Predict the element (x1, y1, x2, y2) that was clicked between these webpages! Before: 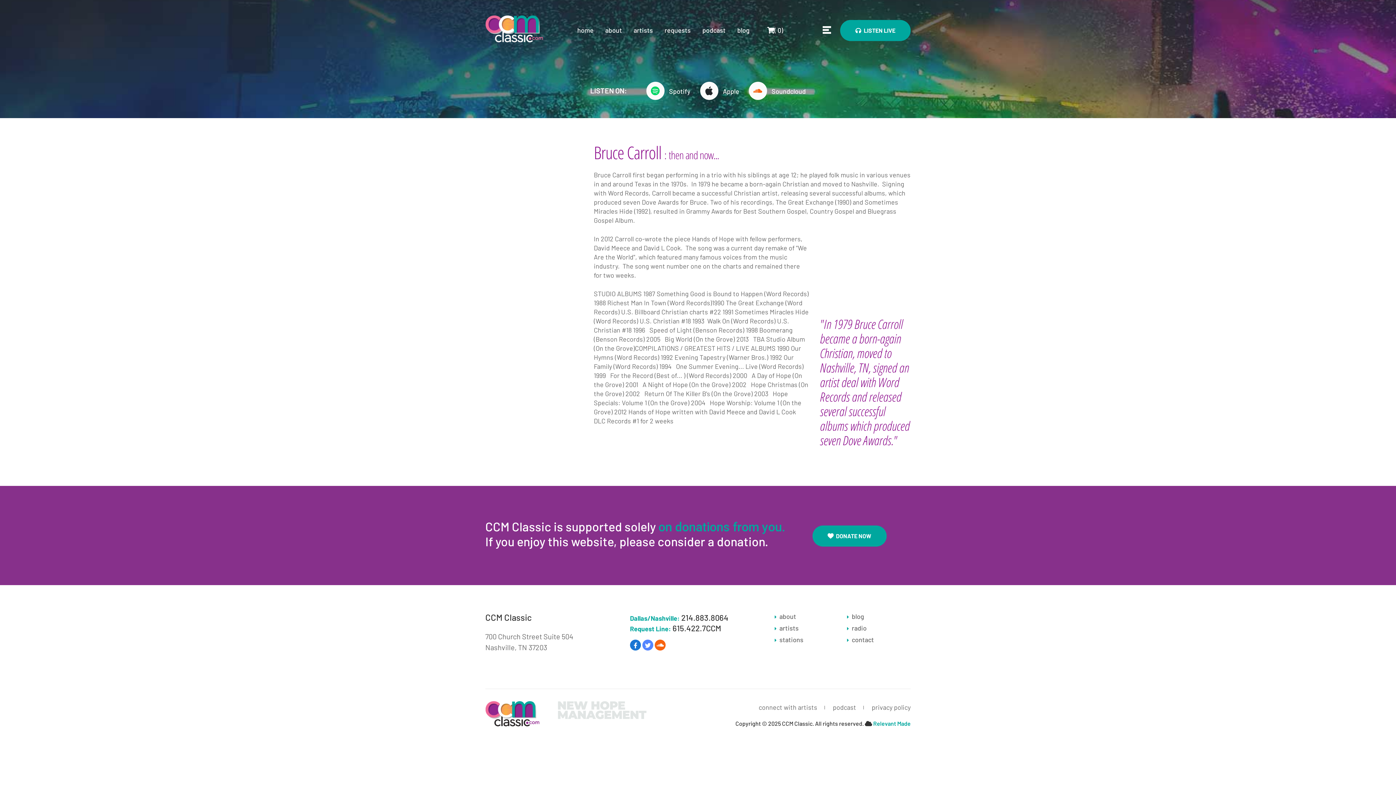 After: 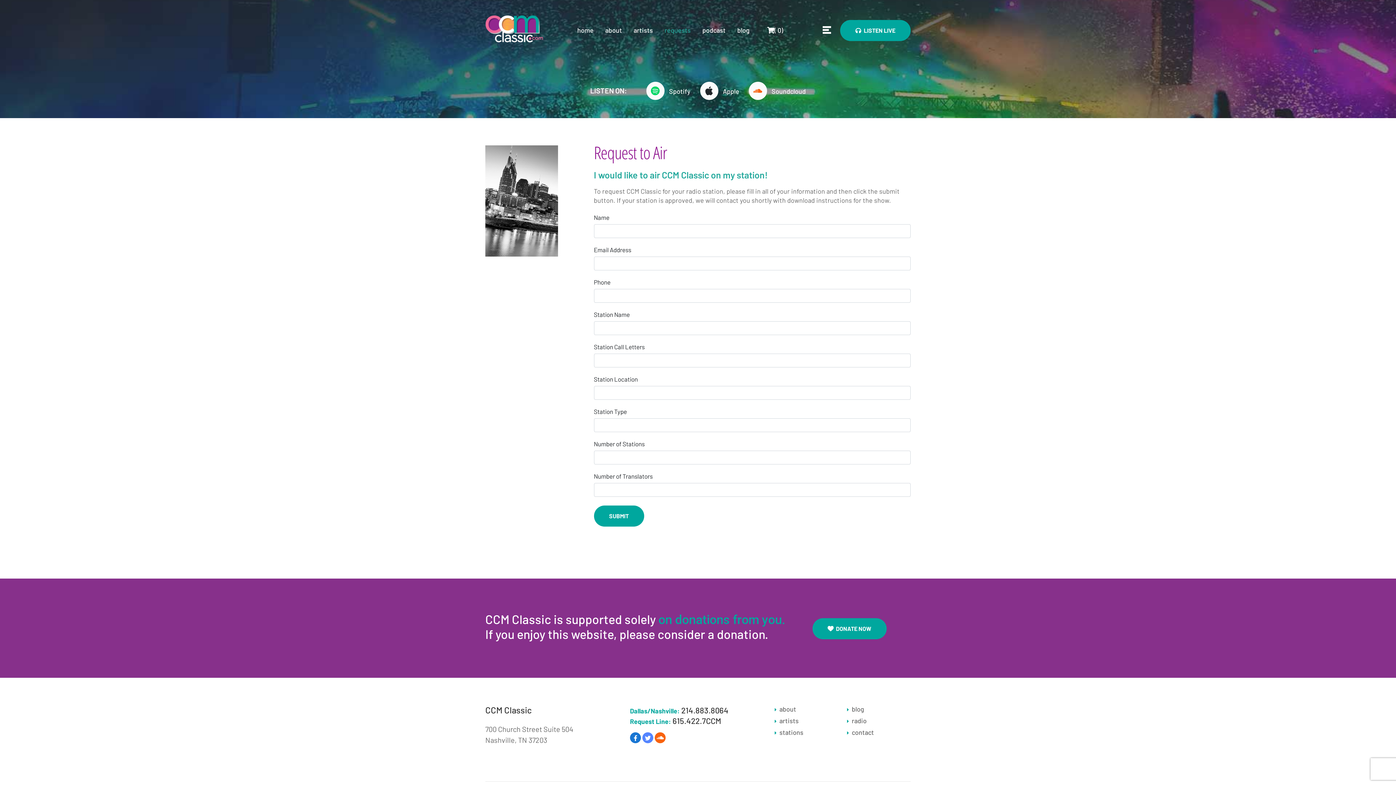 Action: bbox: (664, 26, 690, 33) label: requests